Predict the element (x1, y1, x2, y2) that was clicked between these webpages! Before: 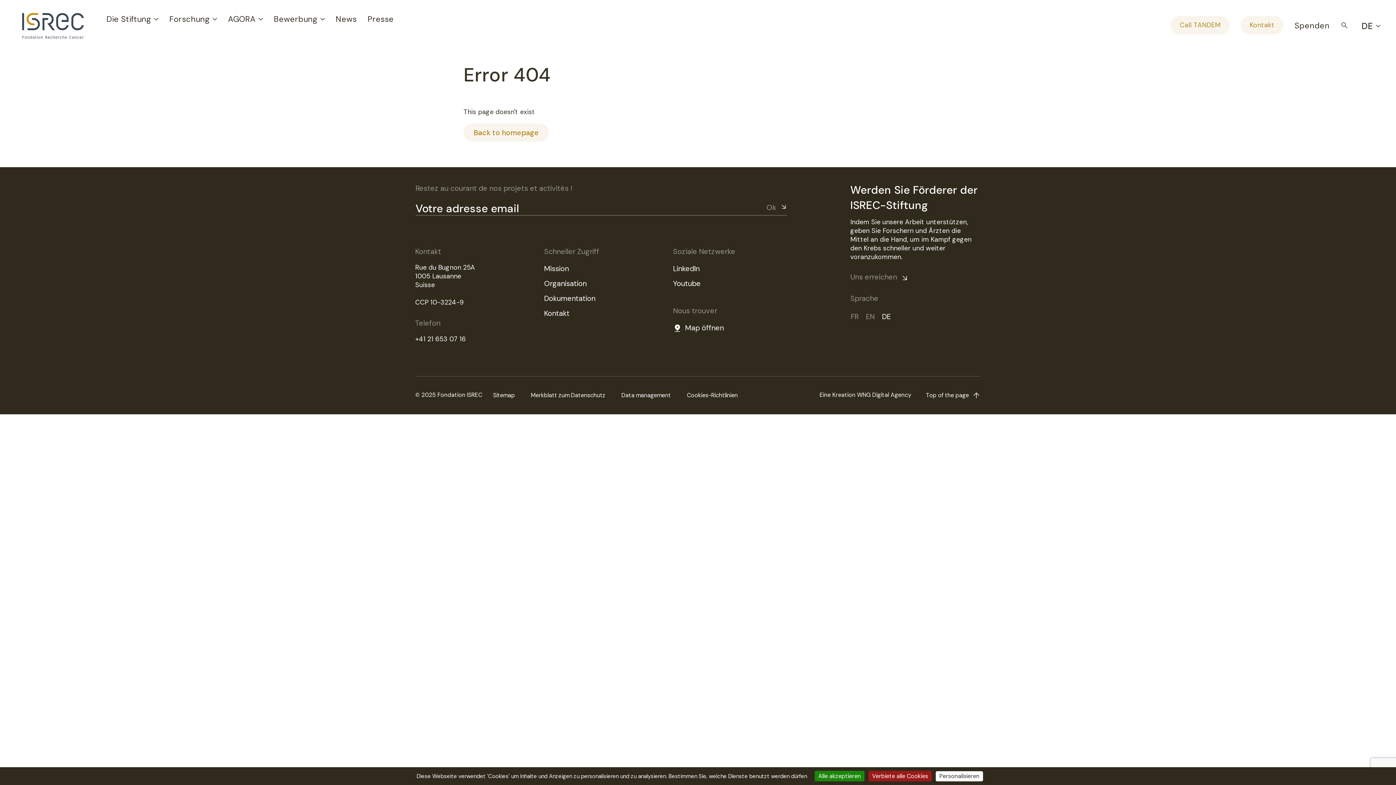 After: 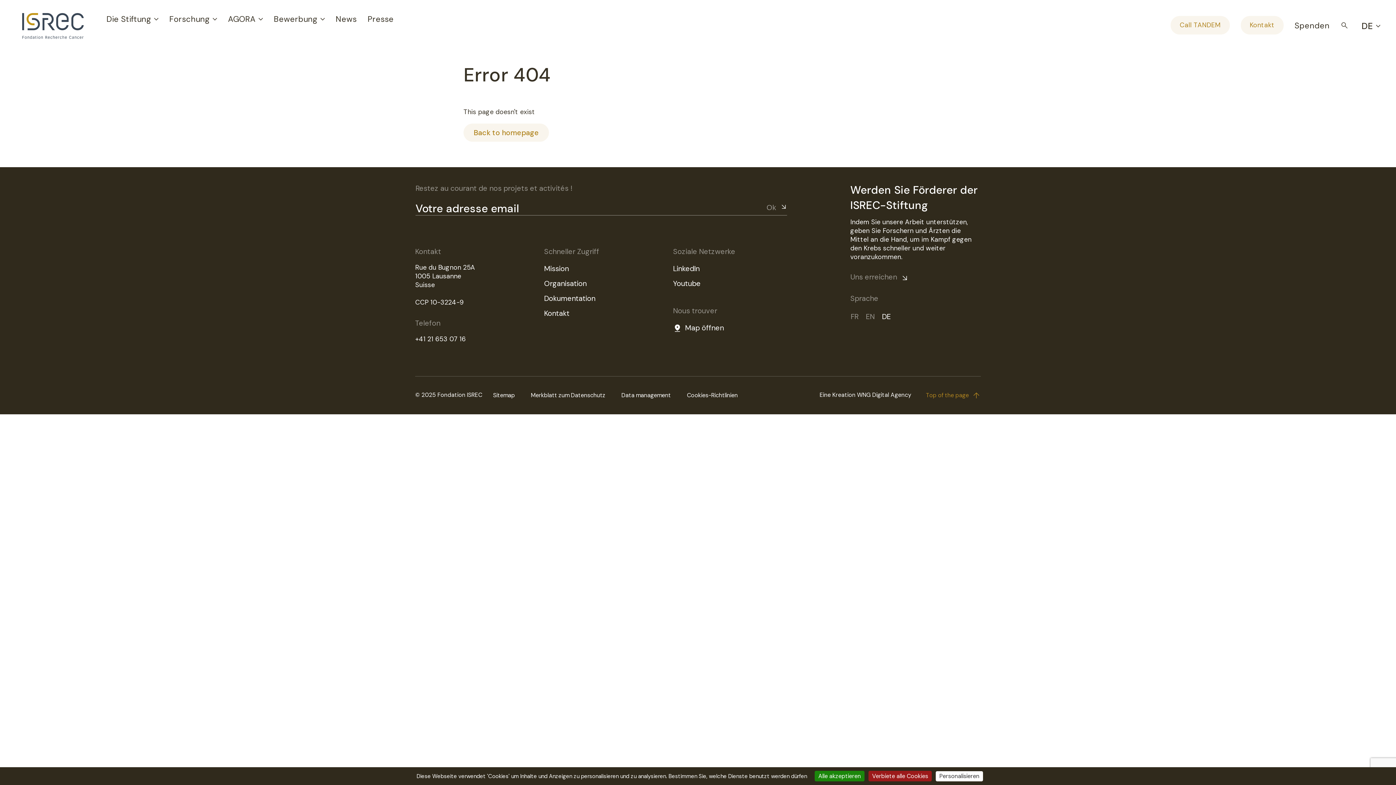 Action: label: Top of the page bbox: (926, 391, 981, 400)